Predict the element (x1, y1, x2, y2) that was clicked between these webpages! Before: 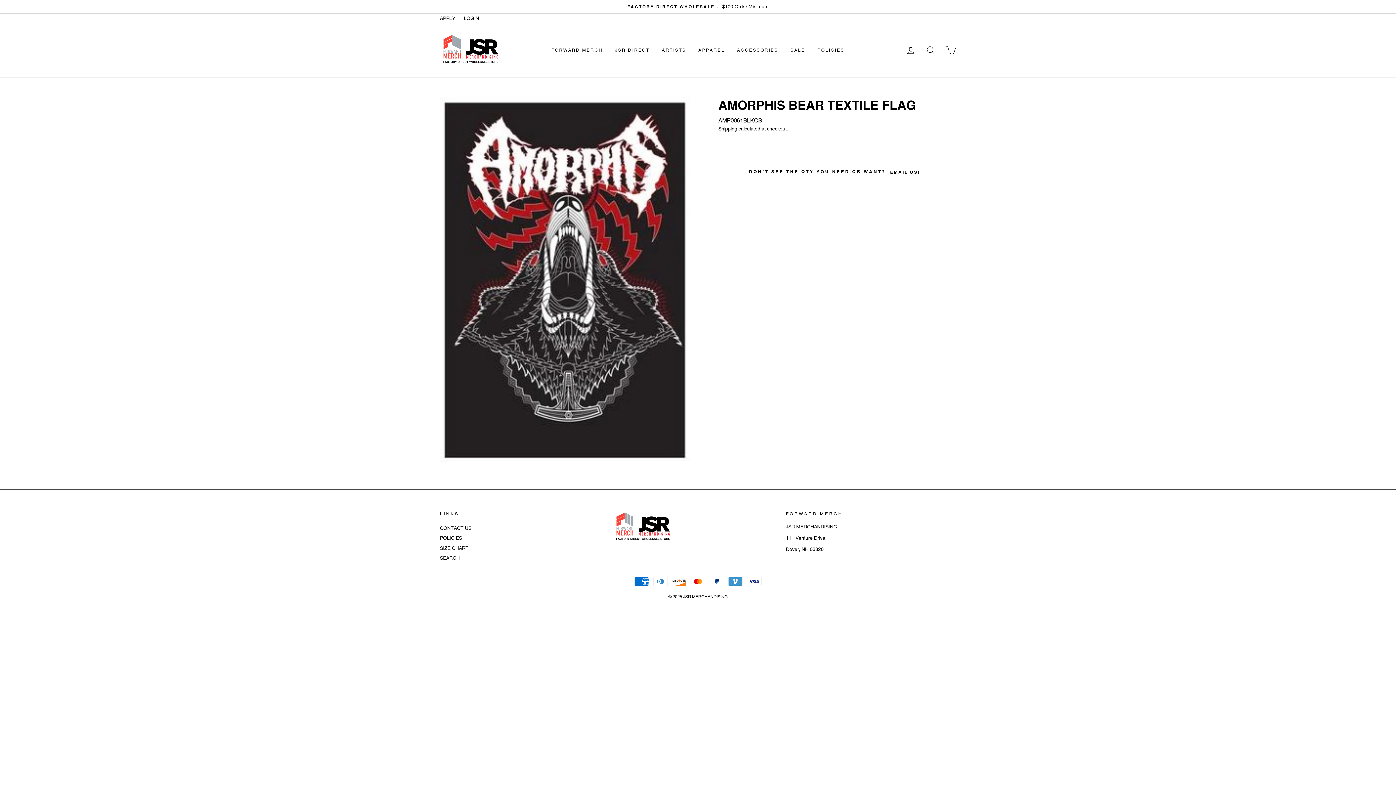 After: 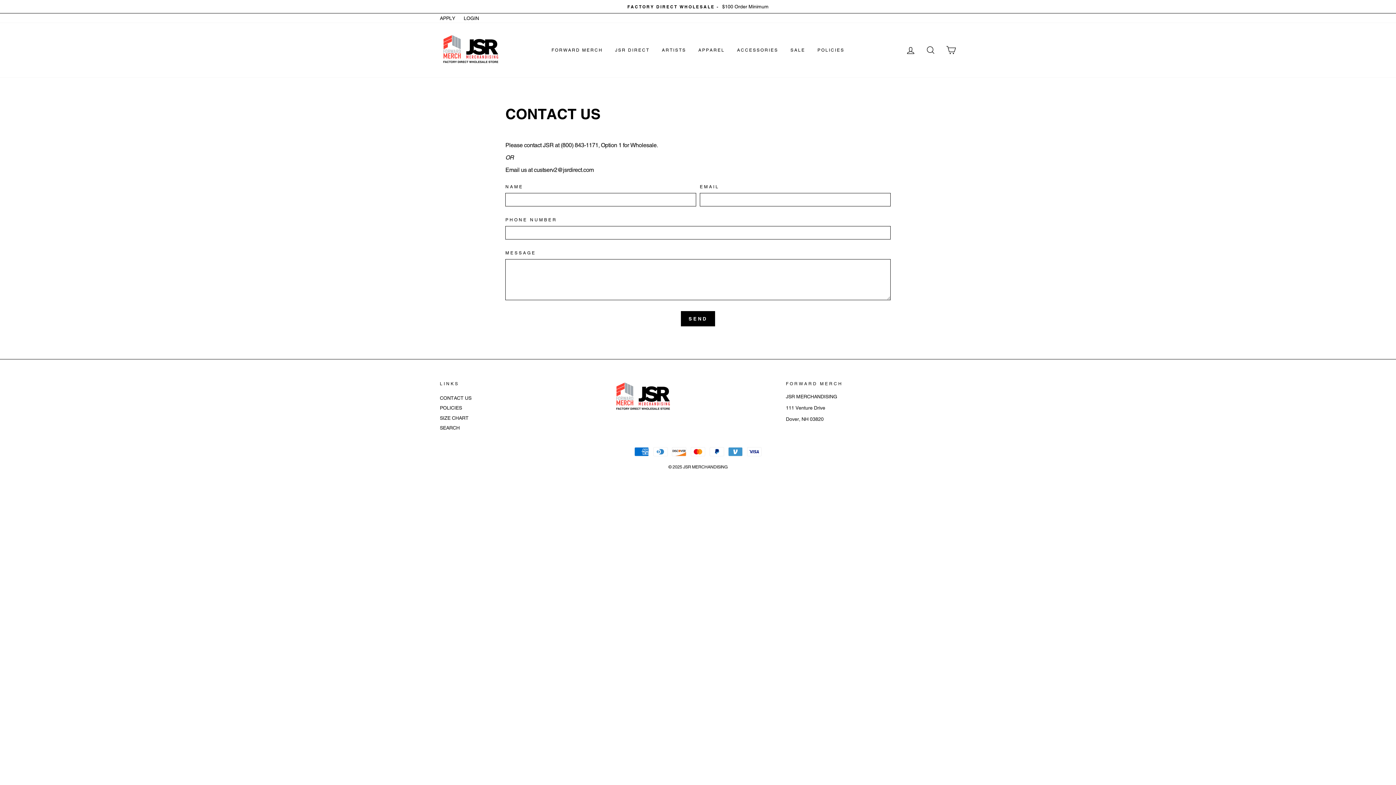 Action: label: CONTACT US bbox: (440, 523, 471, 532)